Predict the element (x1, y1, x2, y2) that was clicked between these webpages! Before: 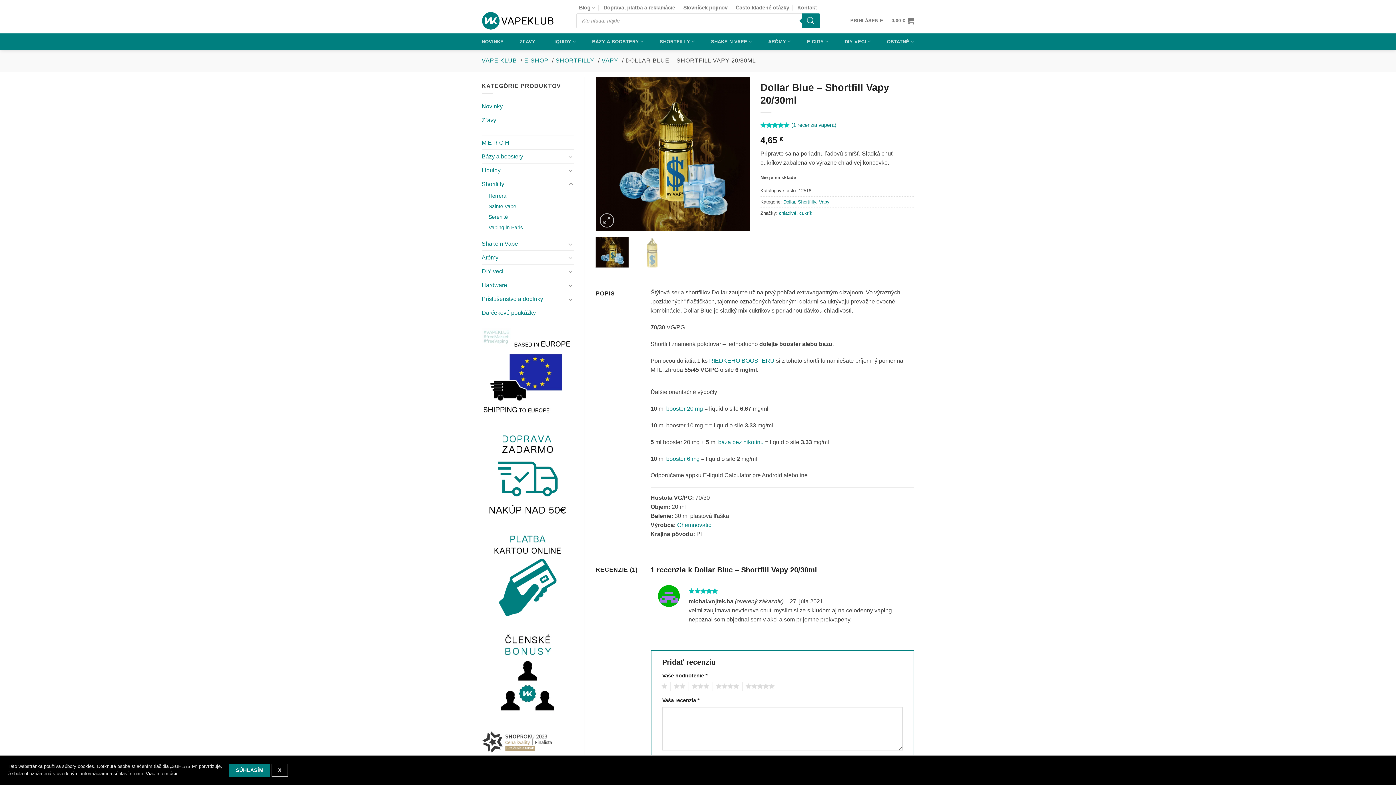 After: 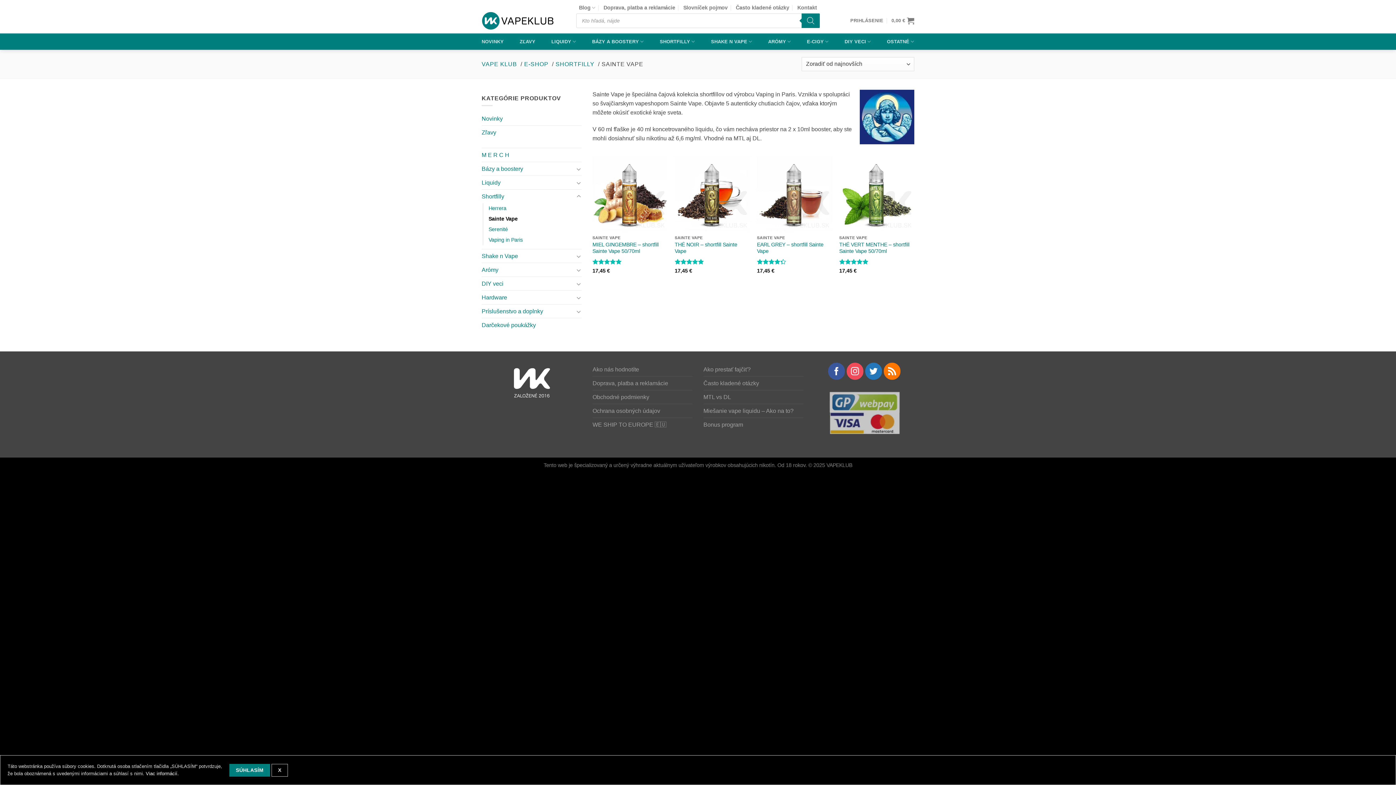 Action: bbox: (488, 201, 516, 212) label: Sainte Vape